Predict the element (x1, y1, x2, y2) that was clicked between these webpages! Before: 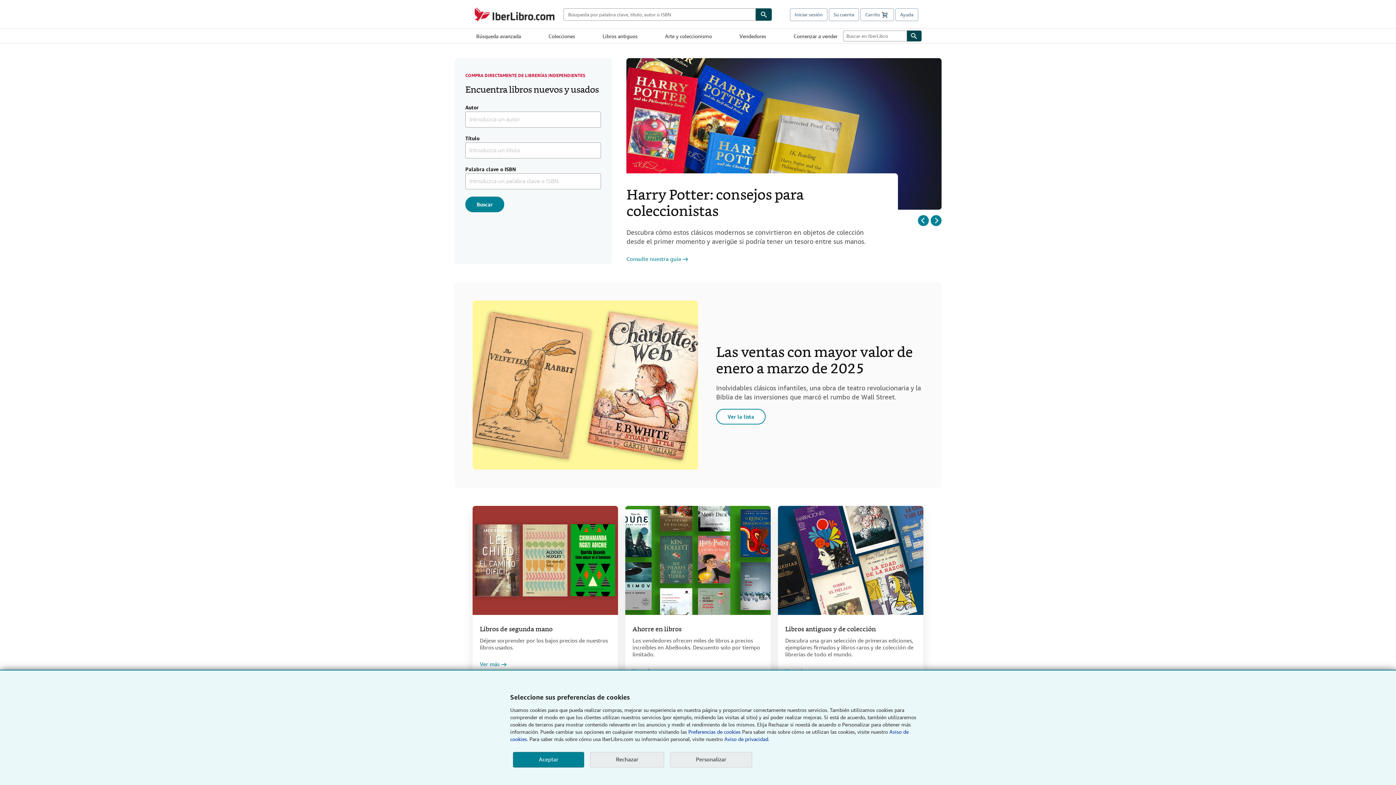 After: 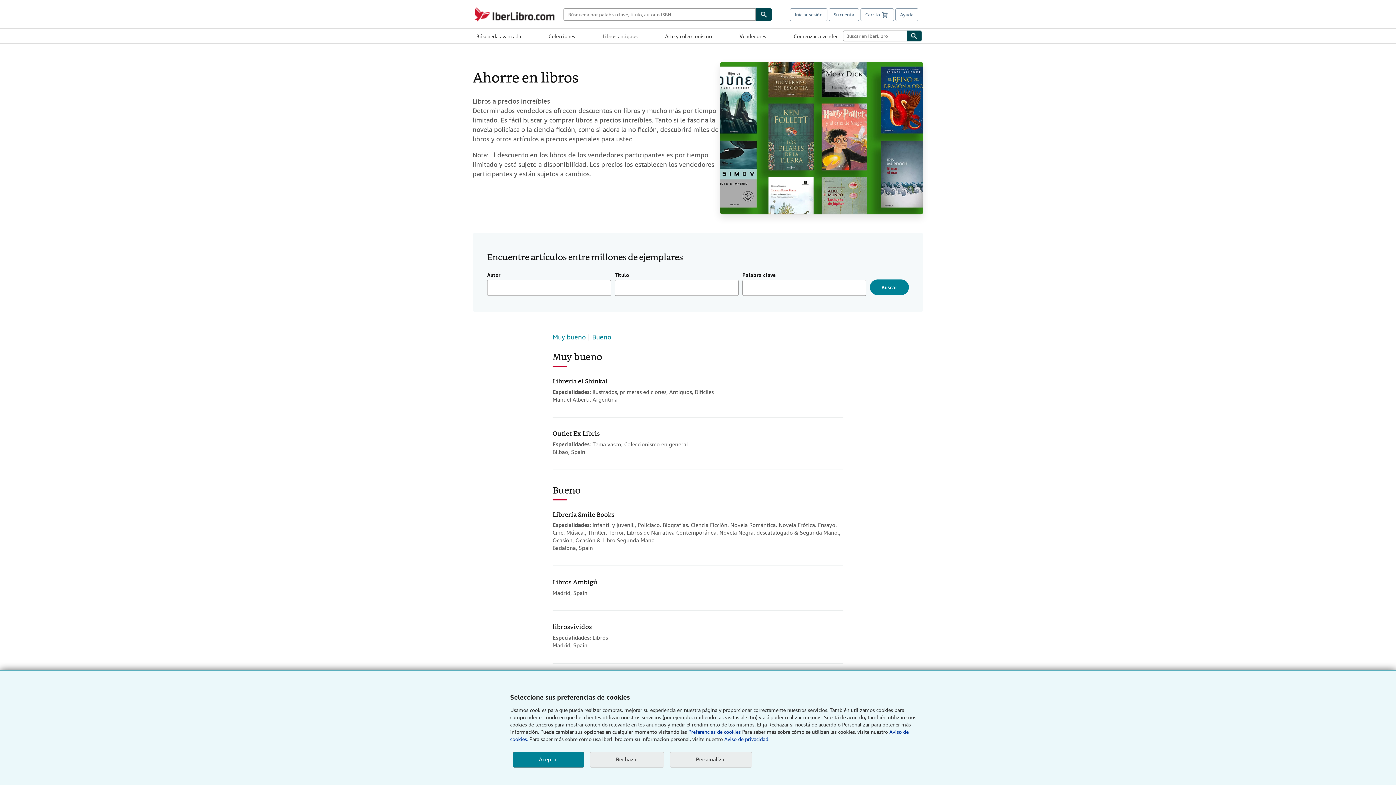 Action: bbox: (625, 506, 770, 615) label: Ahorre en libros